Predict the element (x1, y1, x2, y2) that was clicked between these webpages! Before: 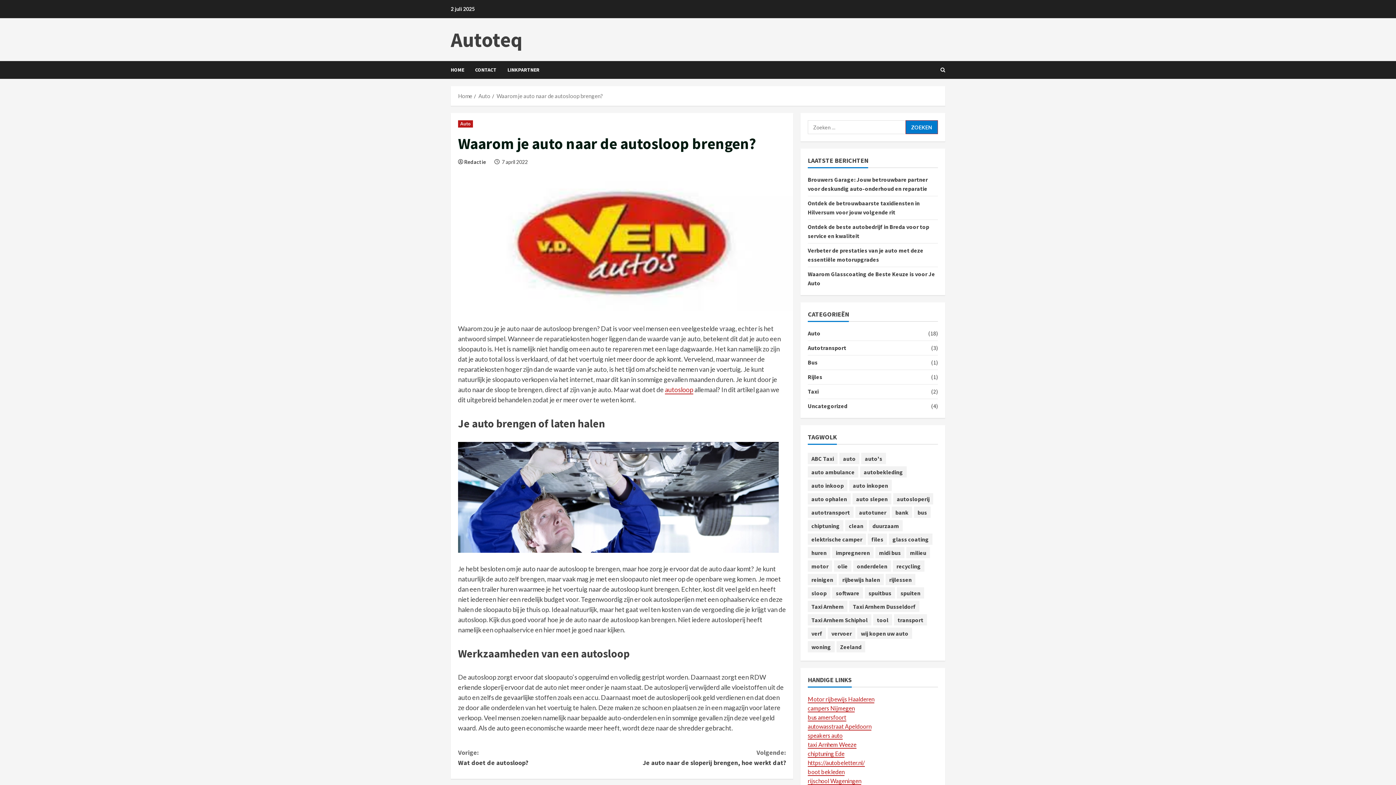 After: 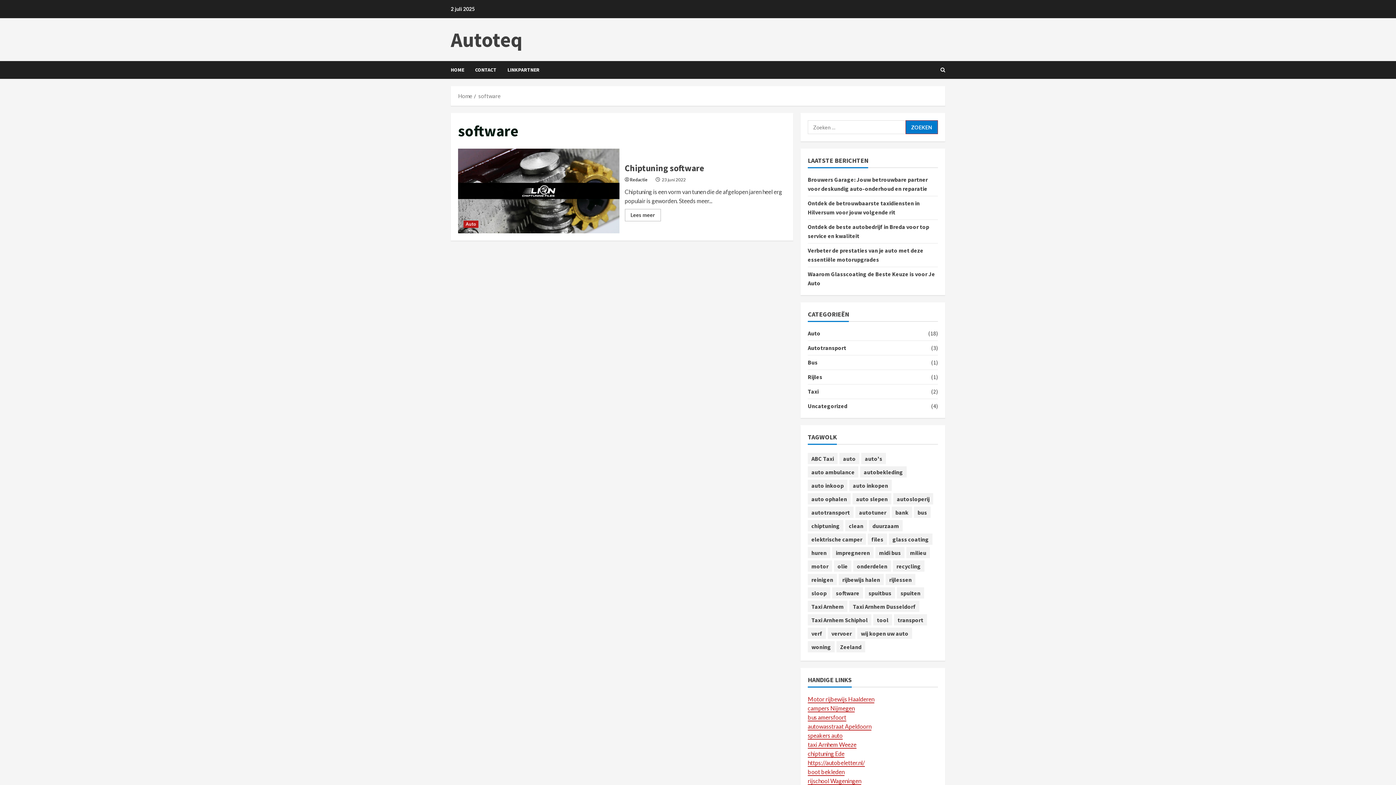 Action: label: software (1 item) bbox: (832, 587, 863, 598)